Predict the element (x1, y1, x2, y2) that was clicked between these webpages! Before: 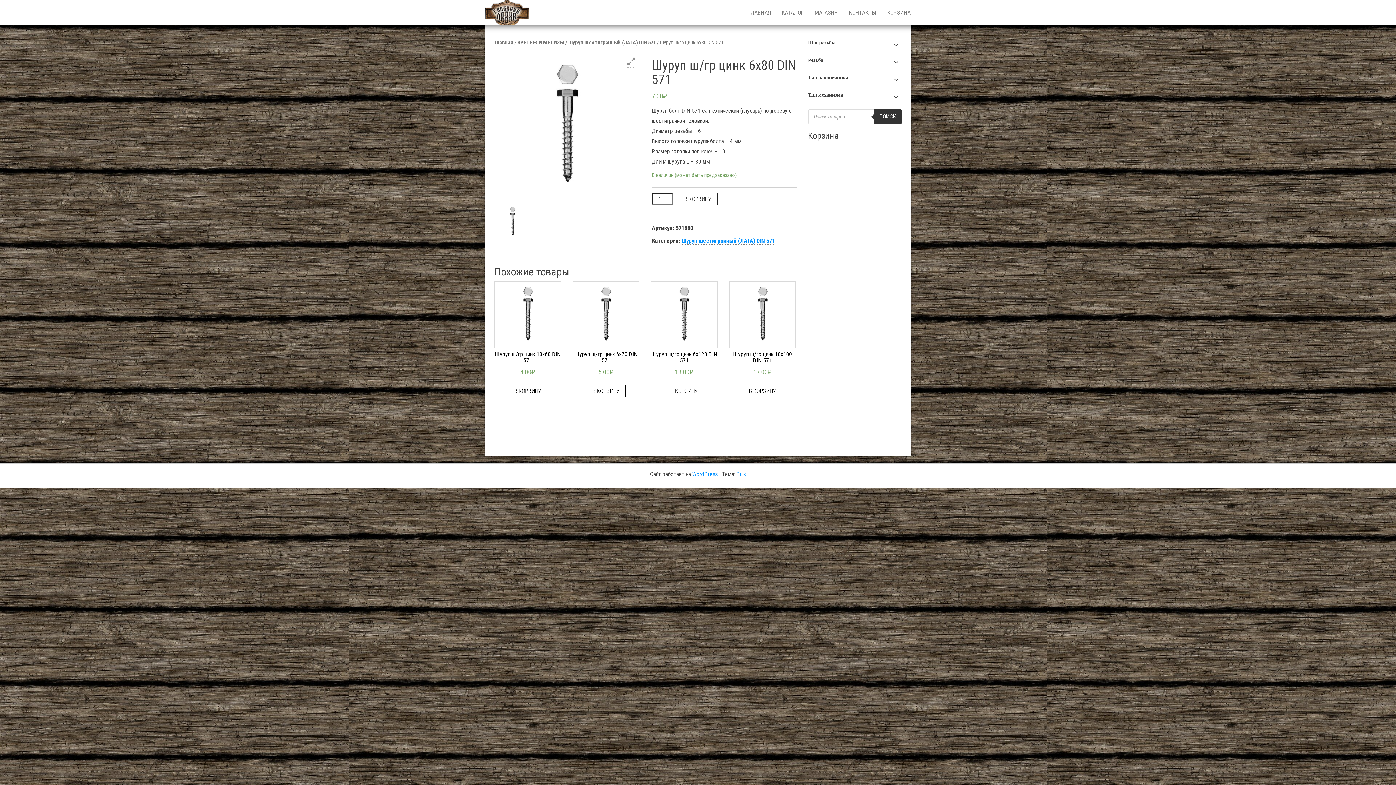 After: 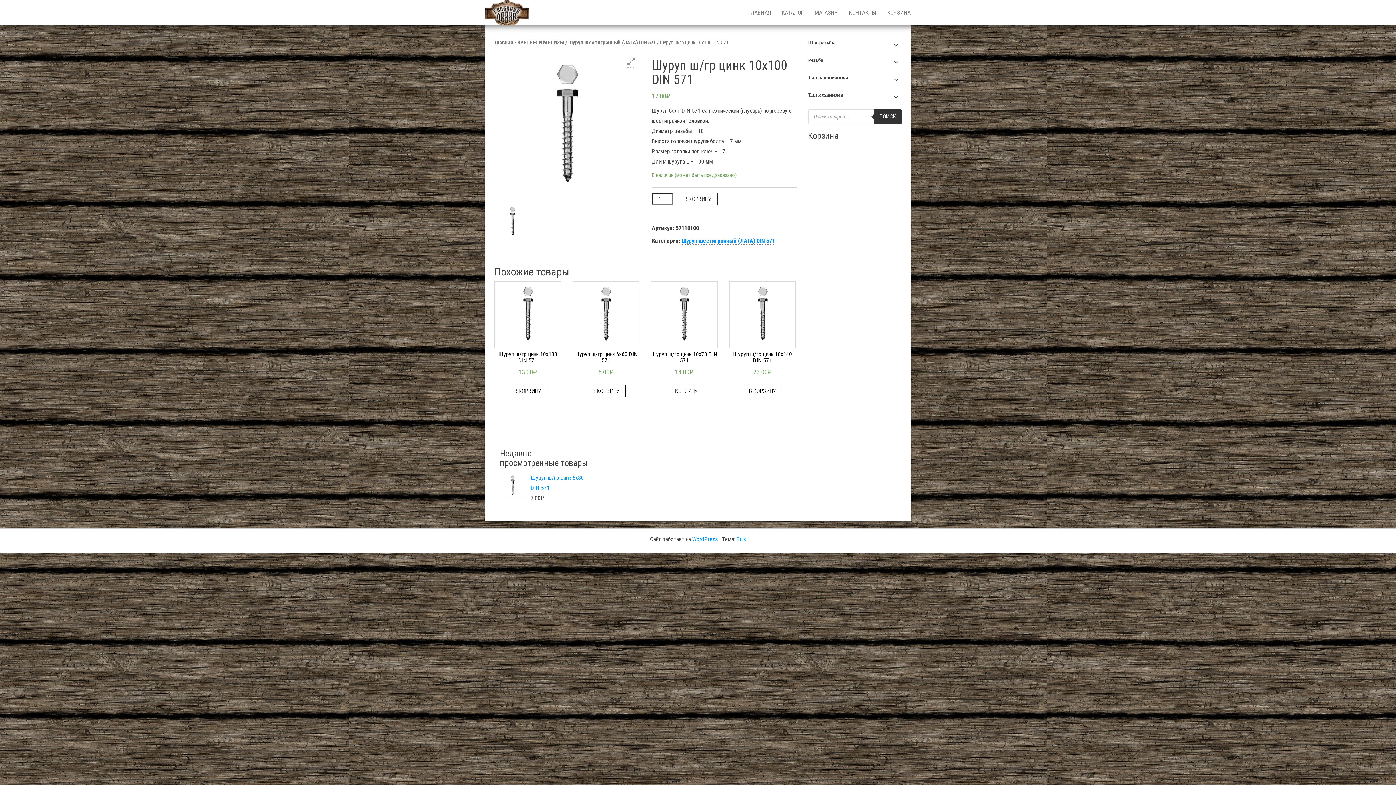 Action: label: Шуруп ш/гр цинк 10х100 DIN 571
17.00₽ bbox: (729, 281, 796, 378)